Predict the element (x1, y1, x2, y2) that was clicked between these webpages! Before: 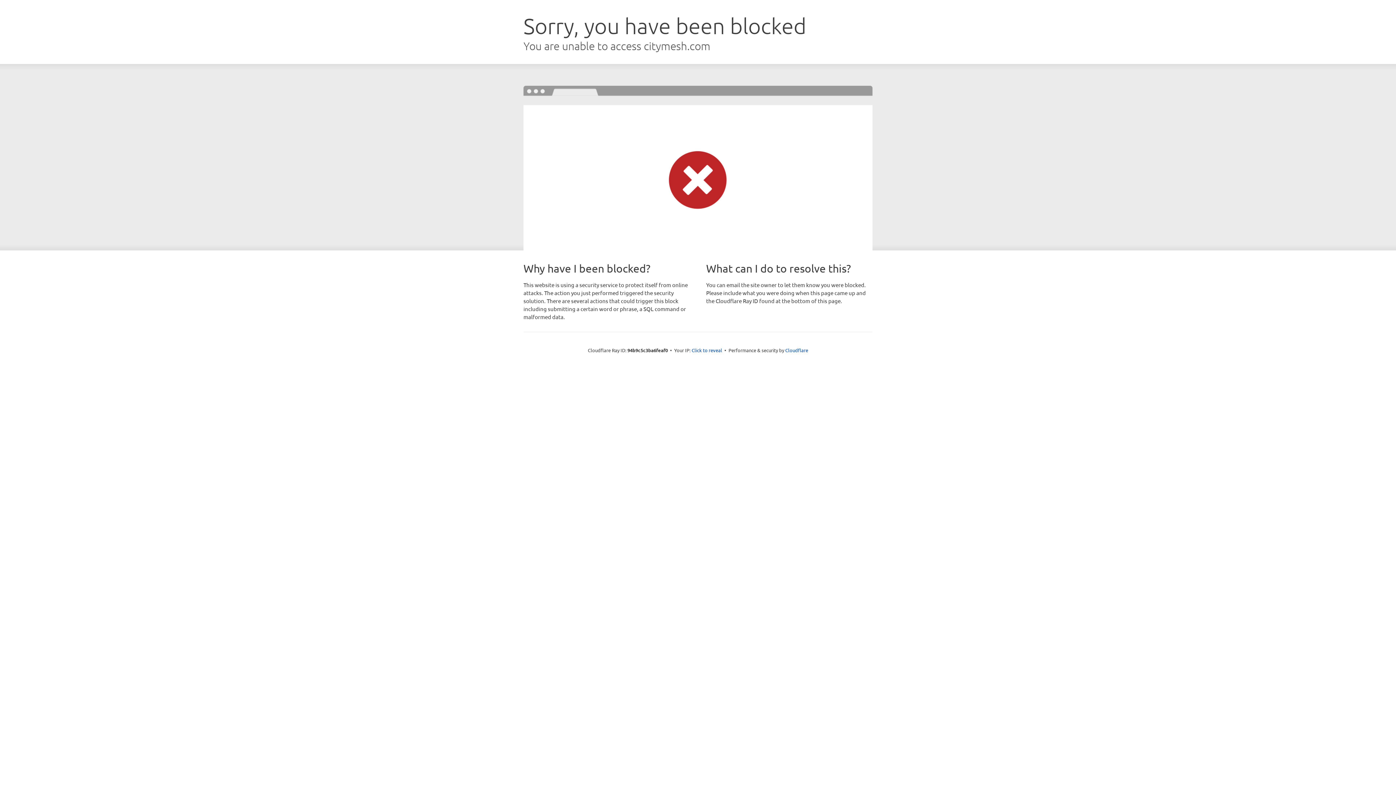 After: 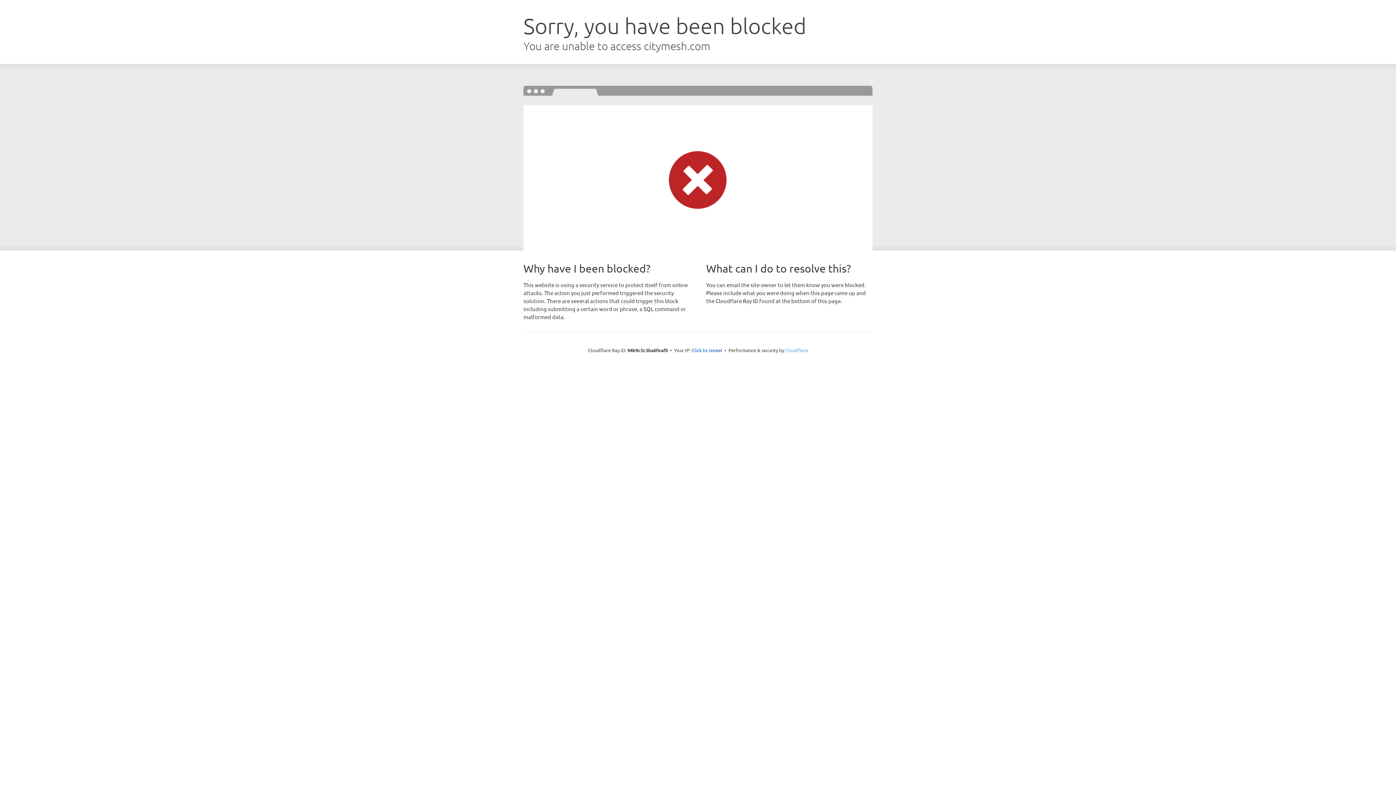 Action: label: Cloudflare bbox: (785, 347, 808, 353)